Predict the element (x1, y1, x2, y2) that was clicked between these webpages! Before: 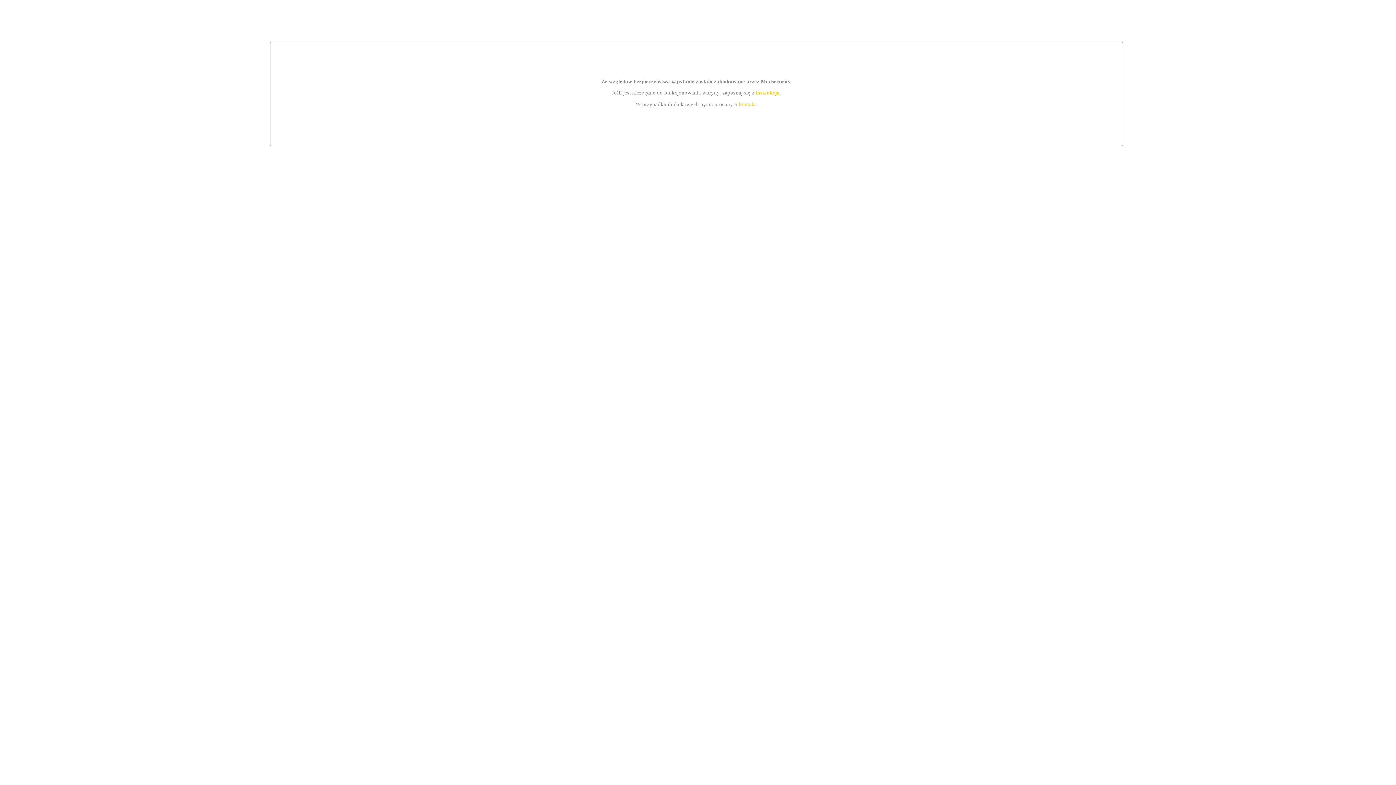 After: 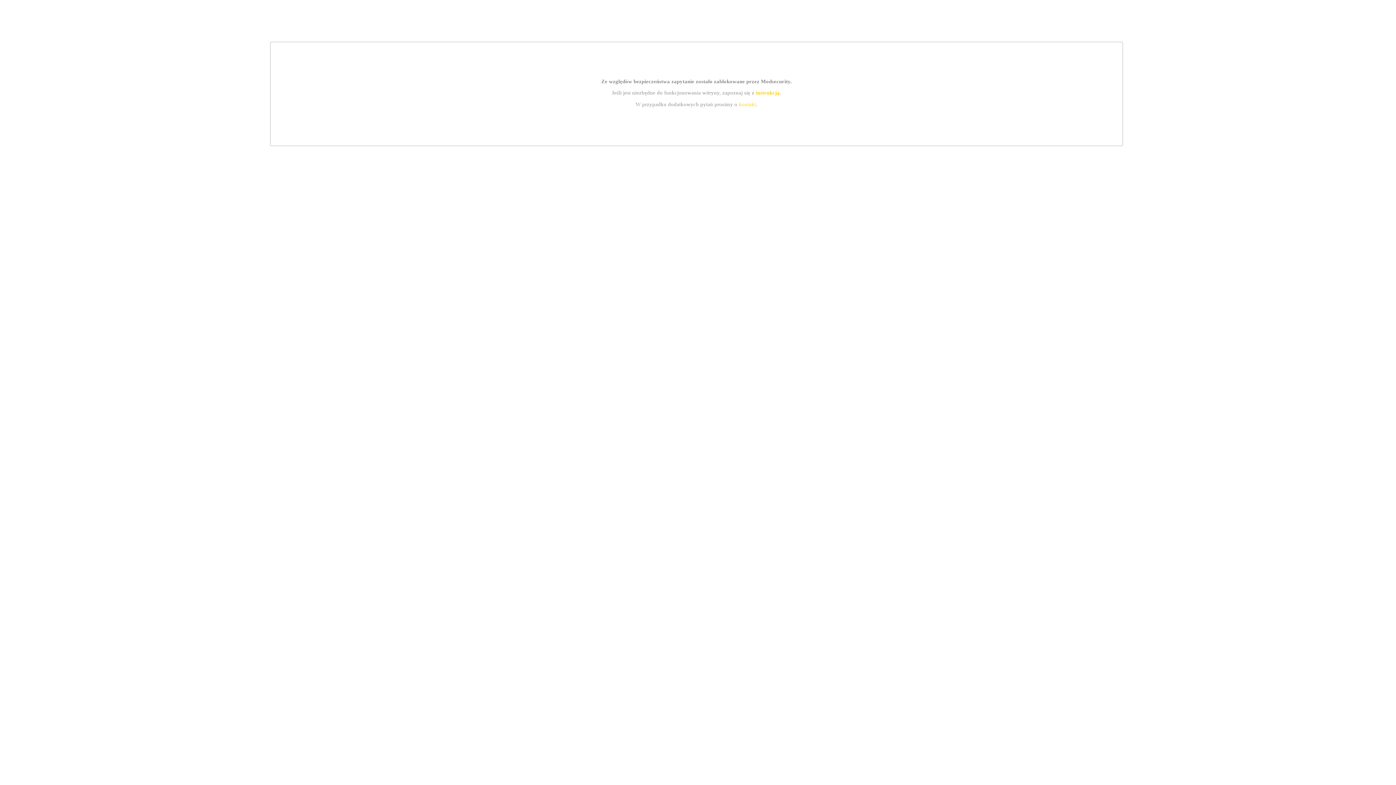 Action: label: kontakt bbox: (739, 101, 756, 107)